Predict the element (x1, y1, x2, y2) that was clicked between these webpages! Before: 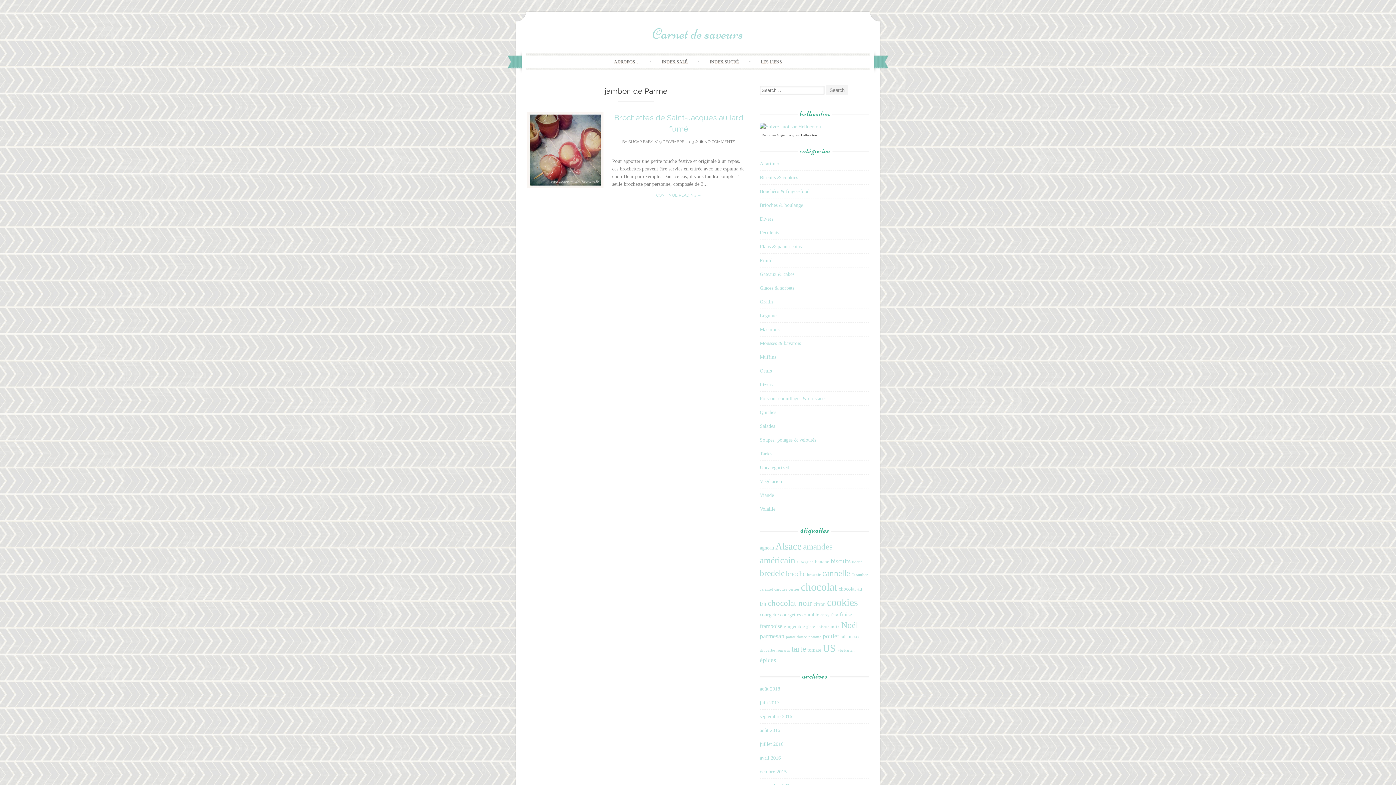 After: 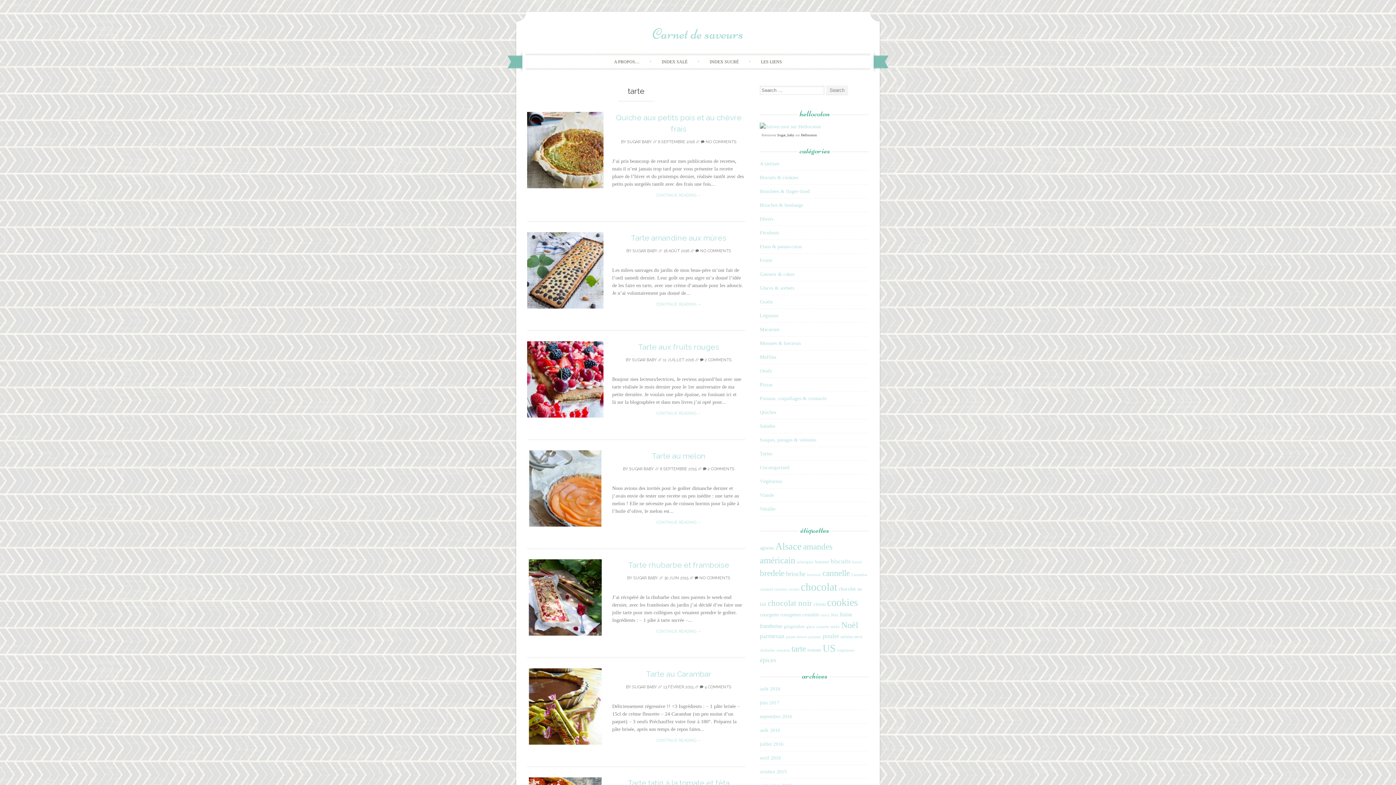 Action: label: tarte (15 éléments) bbox: (791, 644, 806, 653)